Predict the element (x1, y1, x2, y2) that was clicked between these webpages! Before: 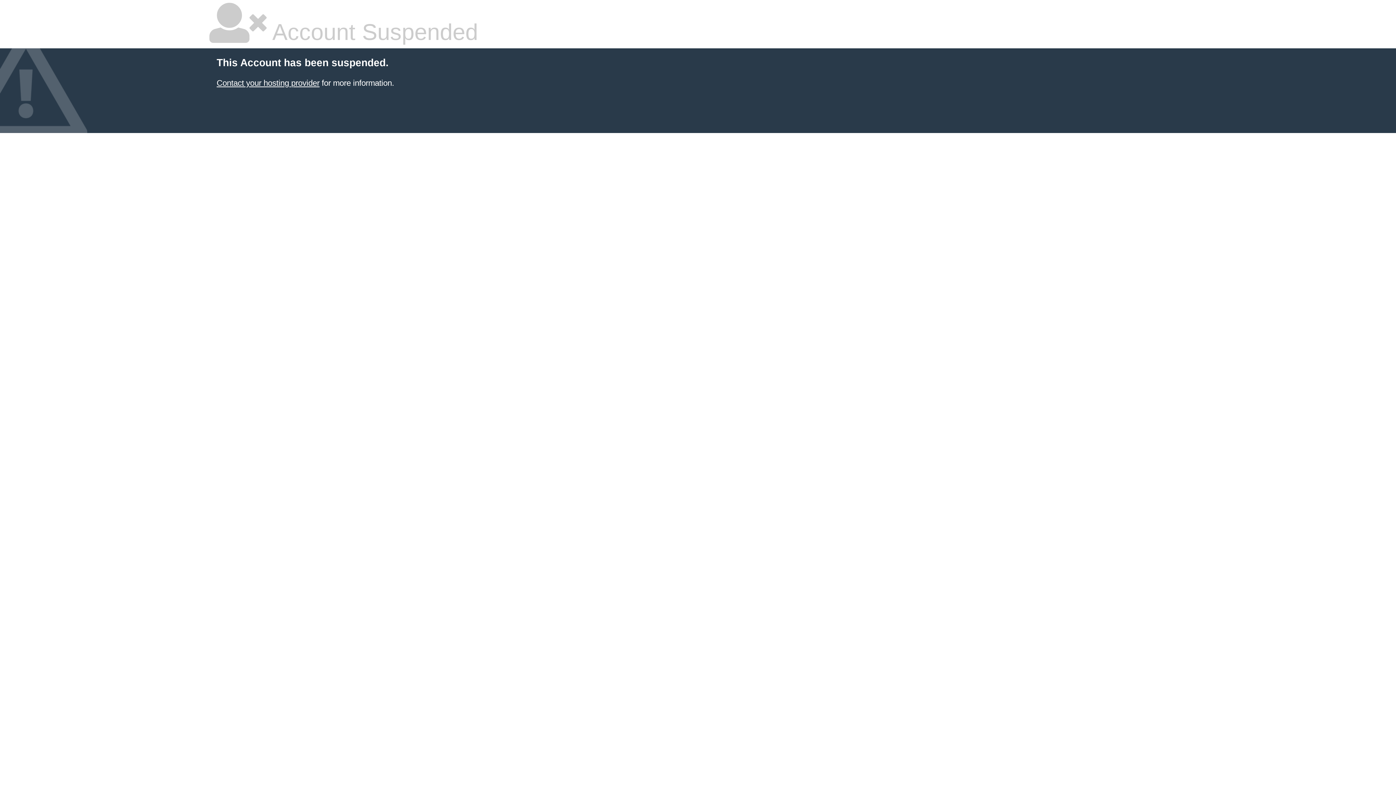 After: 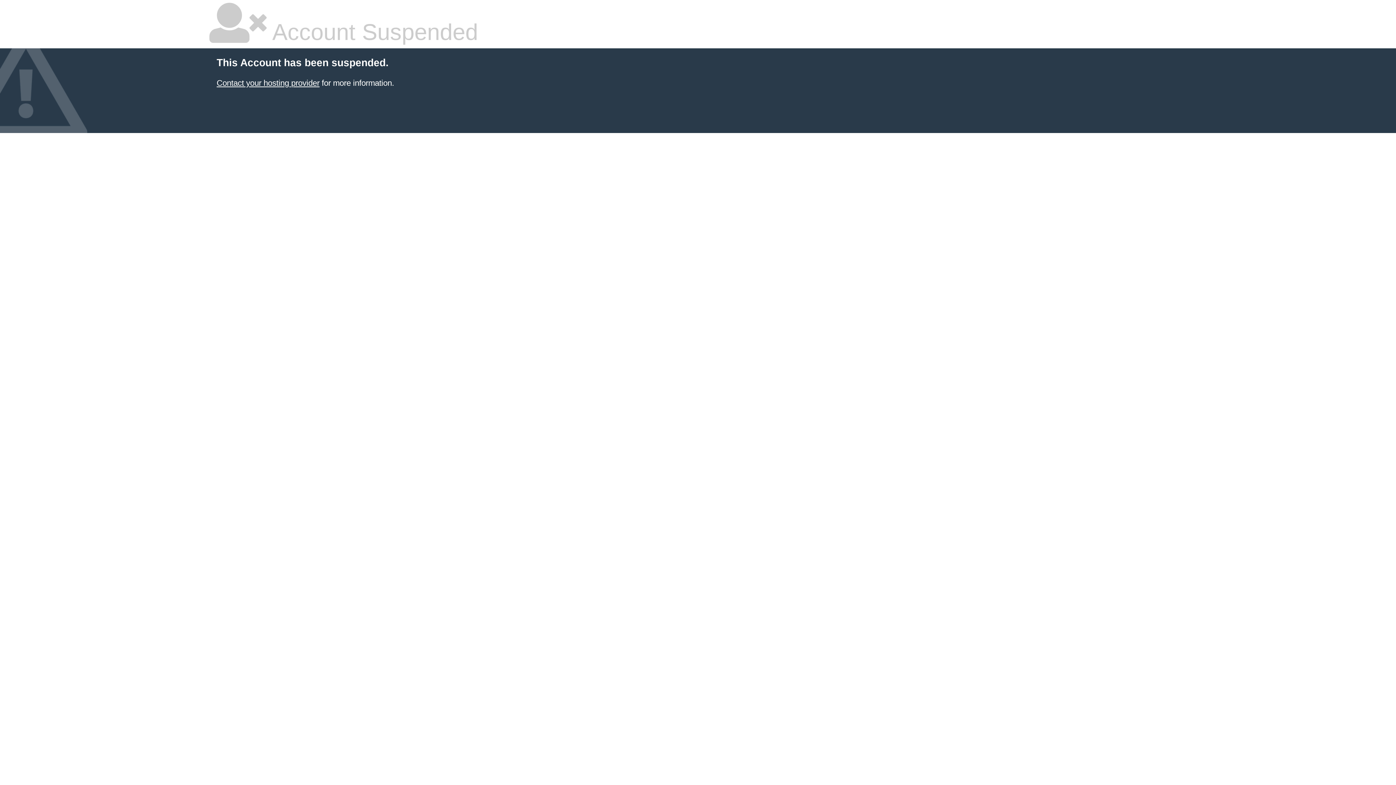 Action: label: Contact your hosting provider bbox: (216, 78, 319, 87)